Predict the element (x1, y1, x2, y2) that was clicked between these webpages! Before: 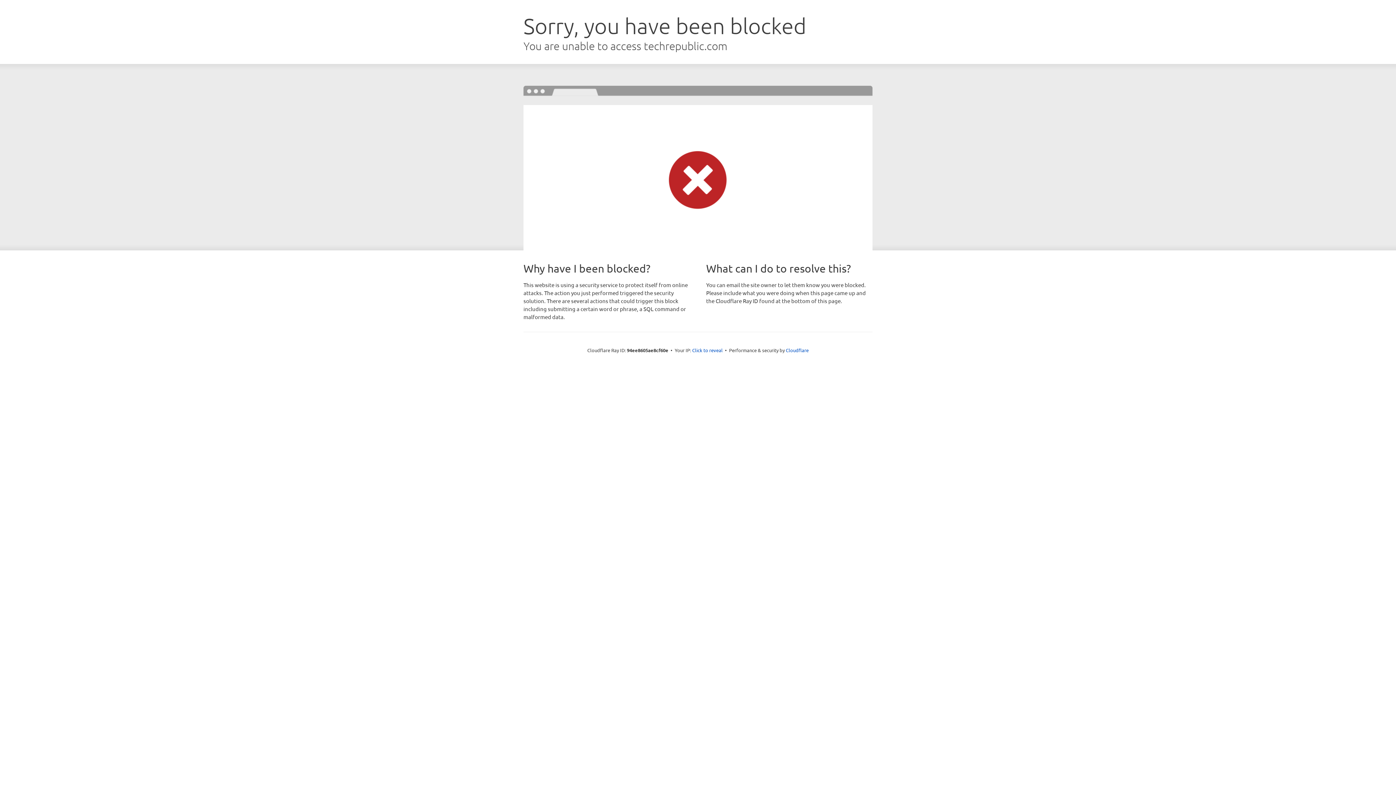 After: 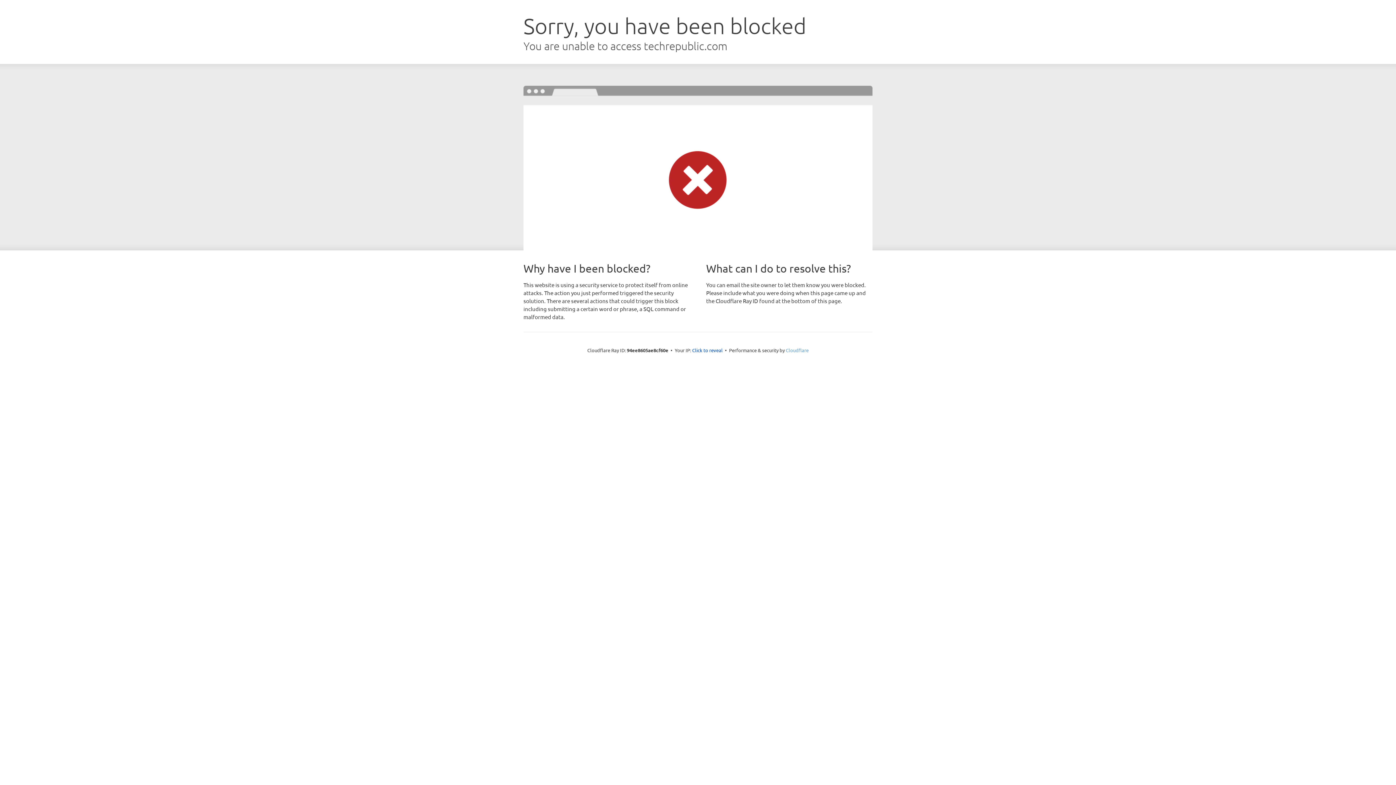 Action: bbox: (786, 347, 808, 353) label: Cloudflare